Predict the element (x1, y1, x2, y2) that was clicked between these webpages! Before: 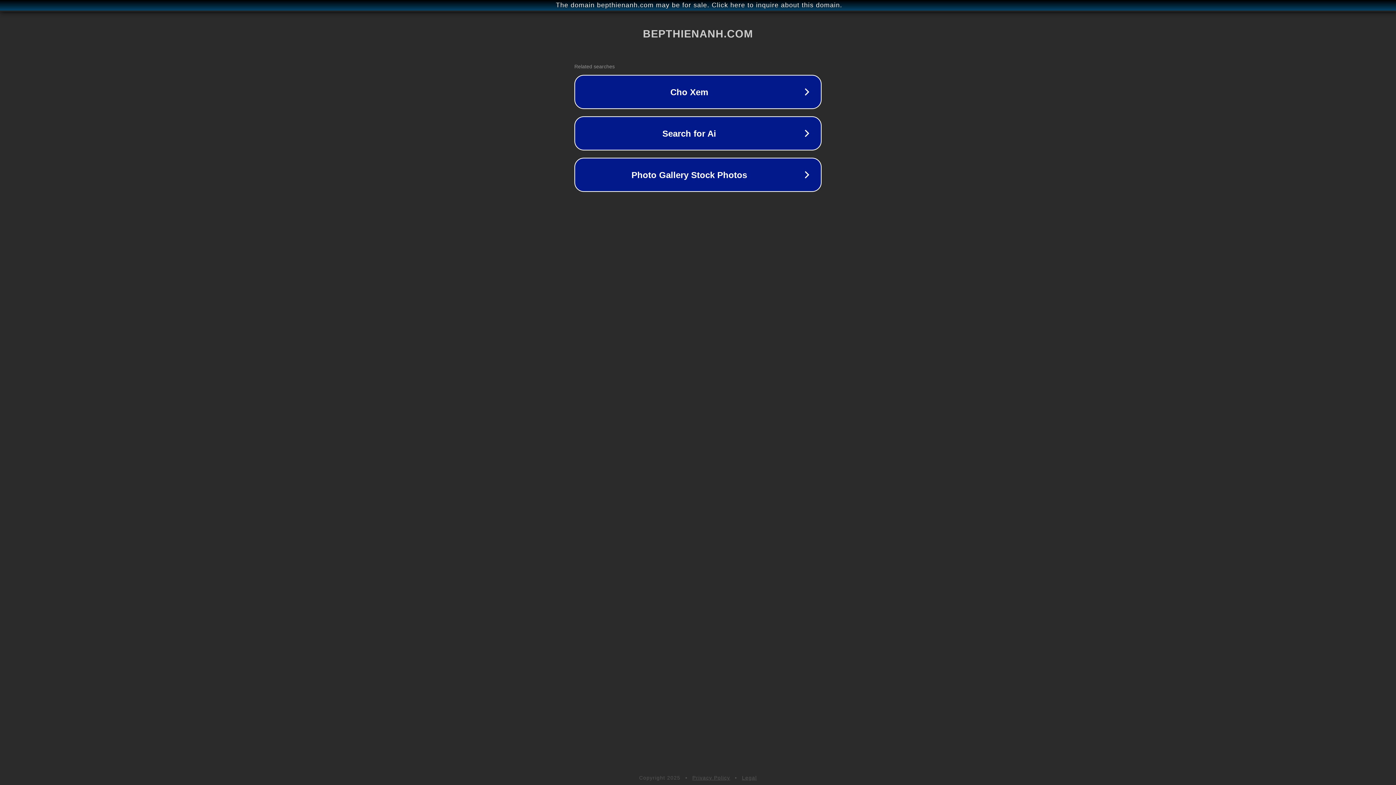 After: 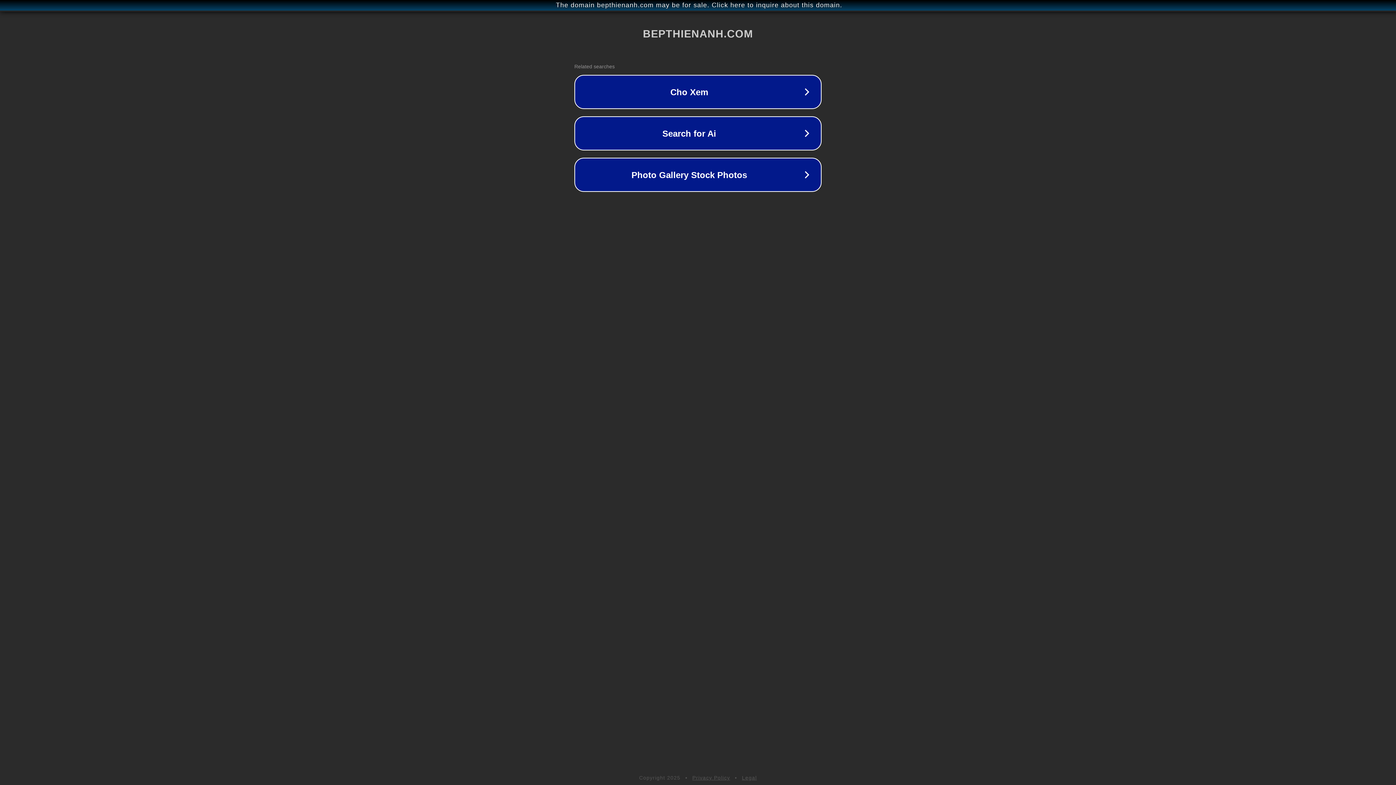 Action: label: Legal bbox: (742, 775, 757, 781)